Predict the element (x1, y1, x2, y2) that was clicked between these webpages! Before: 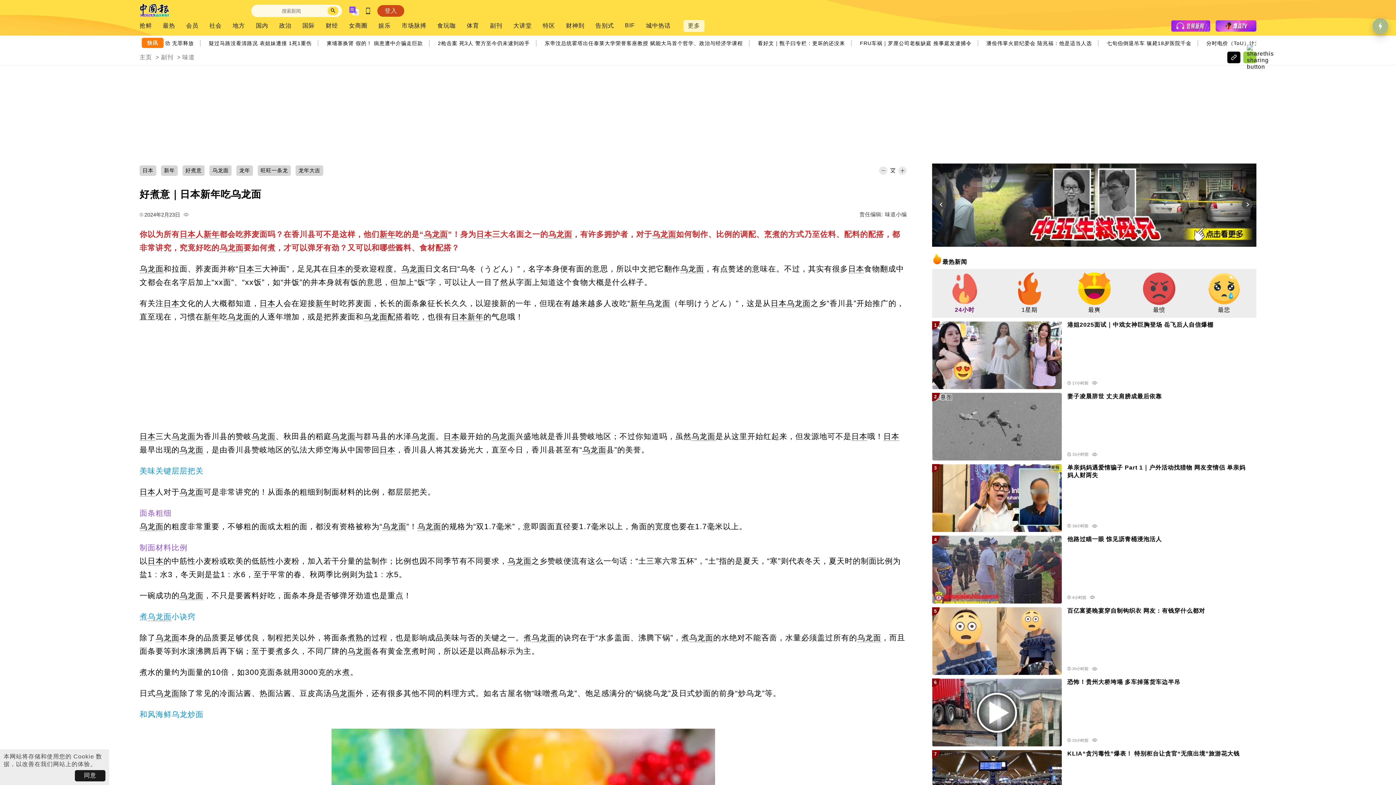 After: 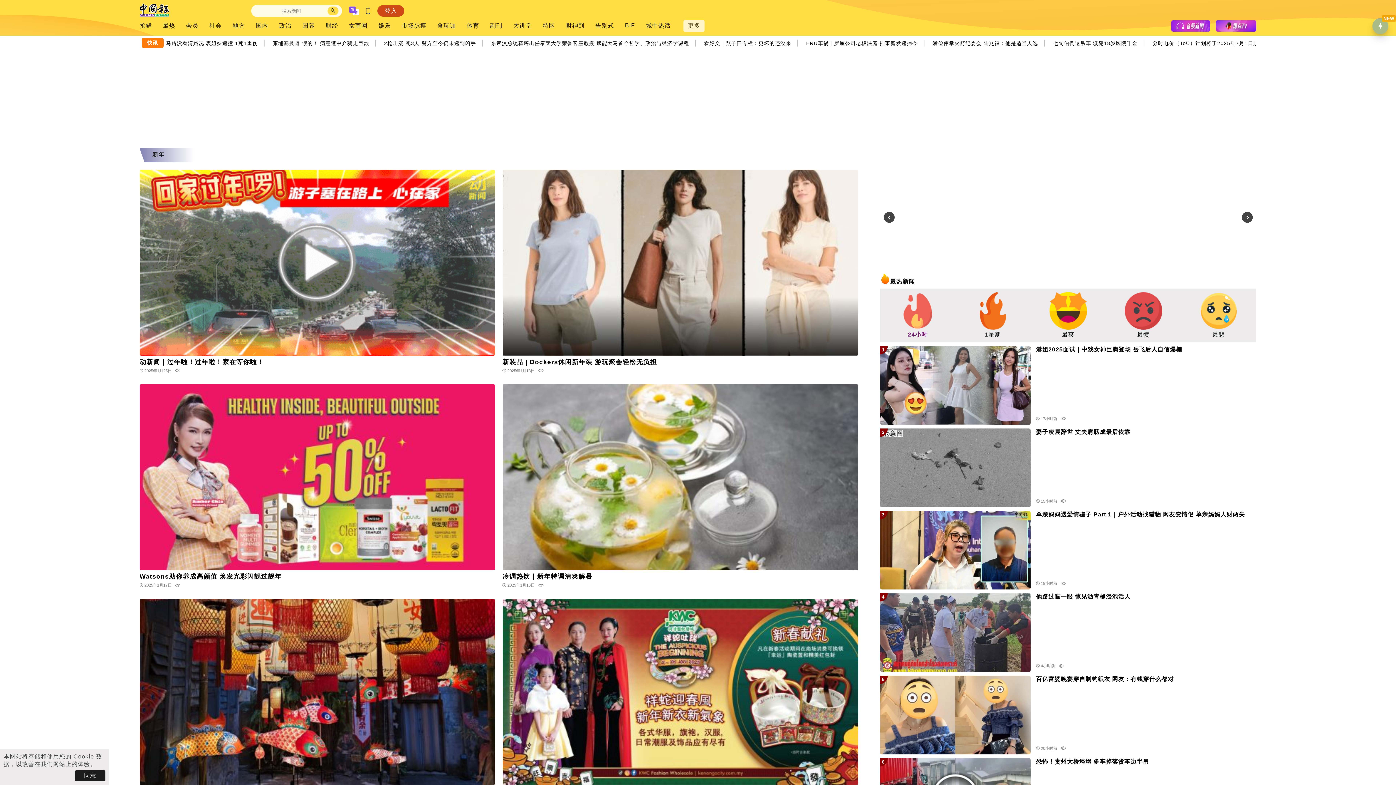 Action: bbox: (203, 312, 219, 321) label: 新年